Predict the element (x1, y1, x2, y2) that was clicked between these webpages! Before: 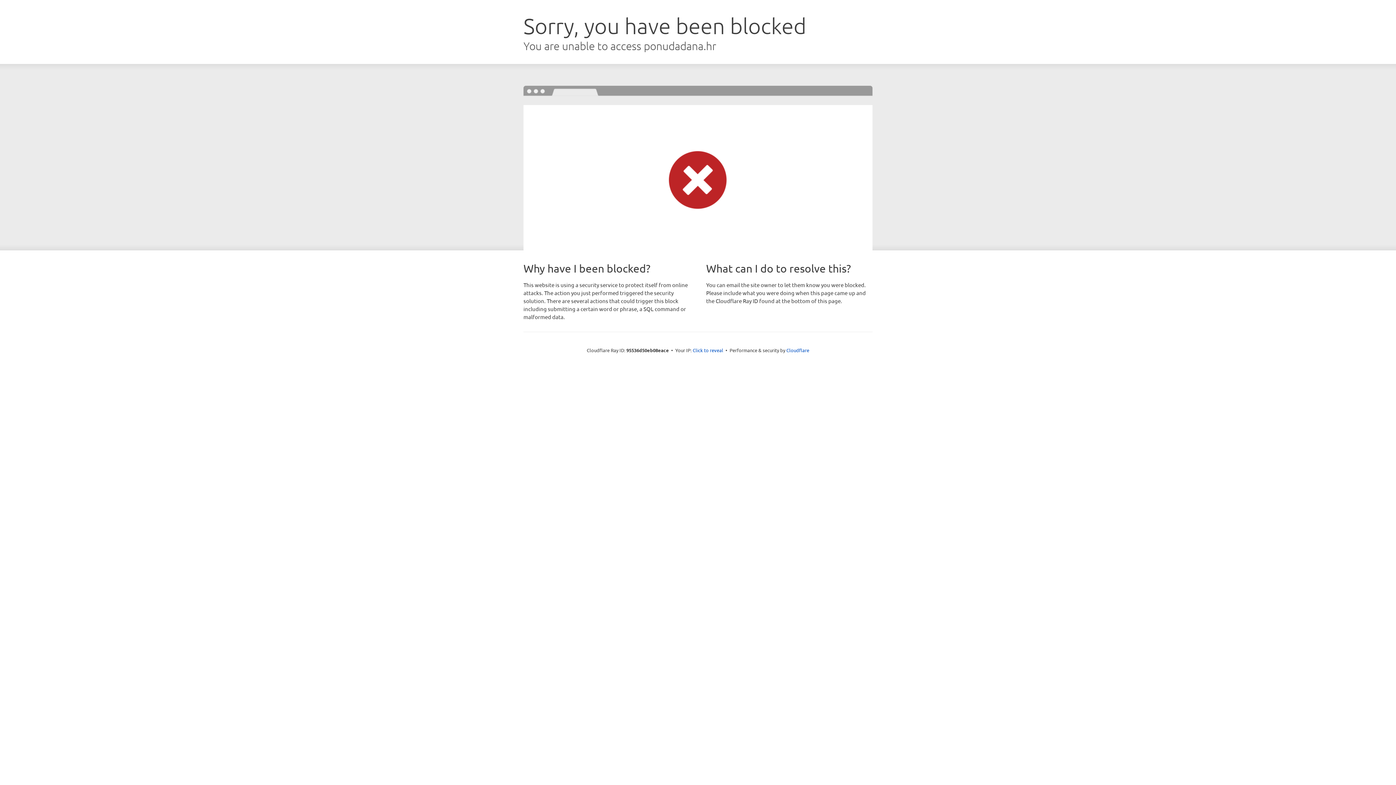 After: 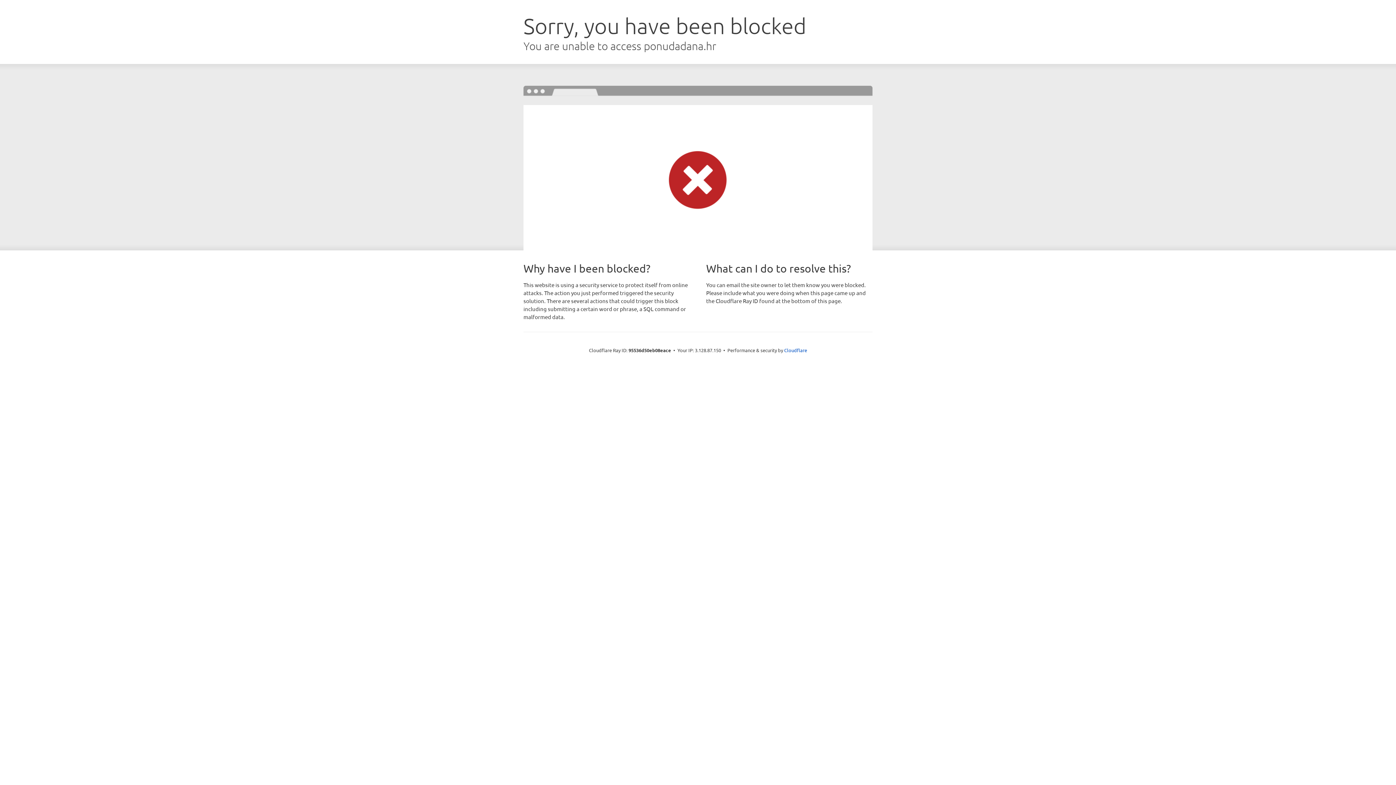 Action: bbox: (692, 346, 723, 353) label: Click to reveal